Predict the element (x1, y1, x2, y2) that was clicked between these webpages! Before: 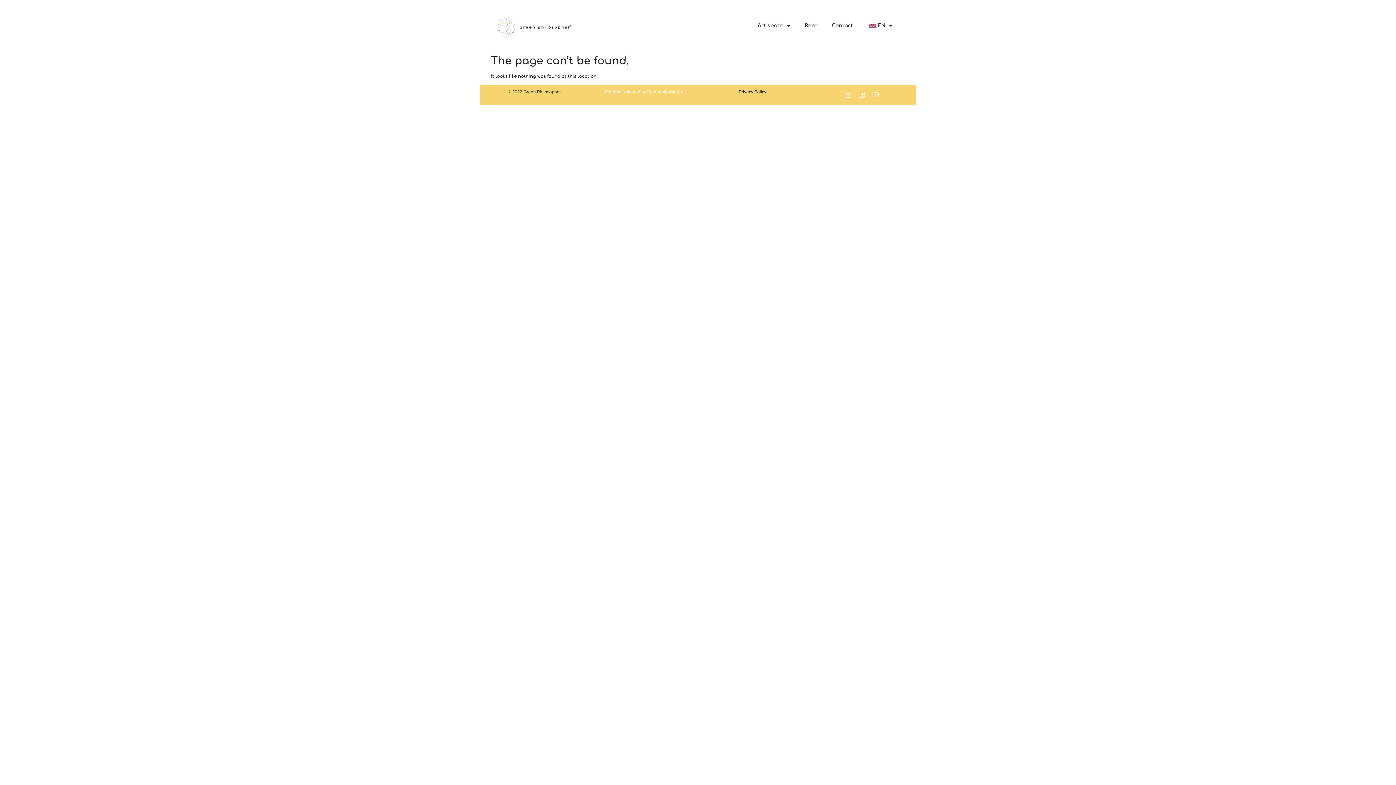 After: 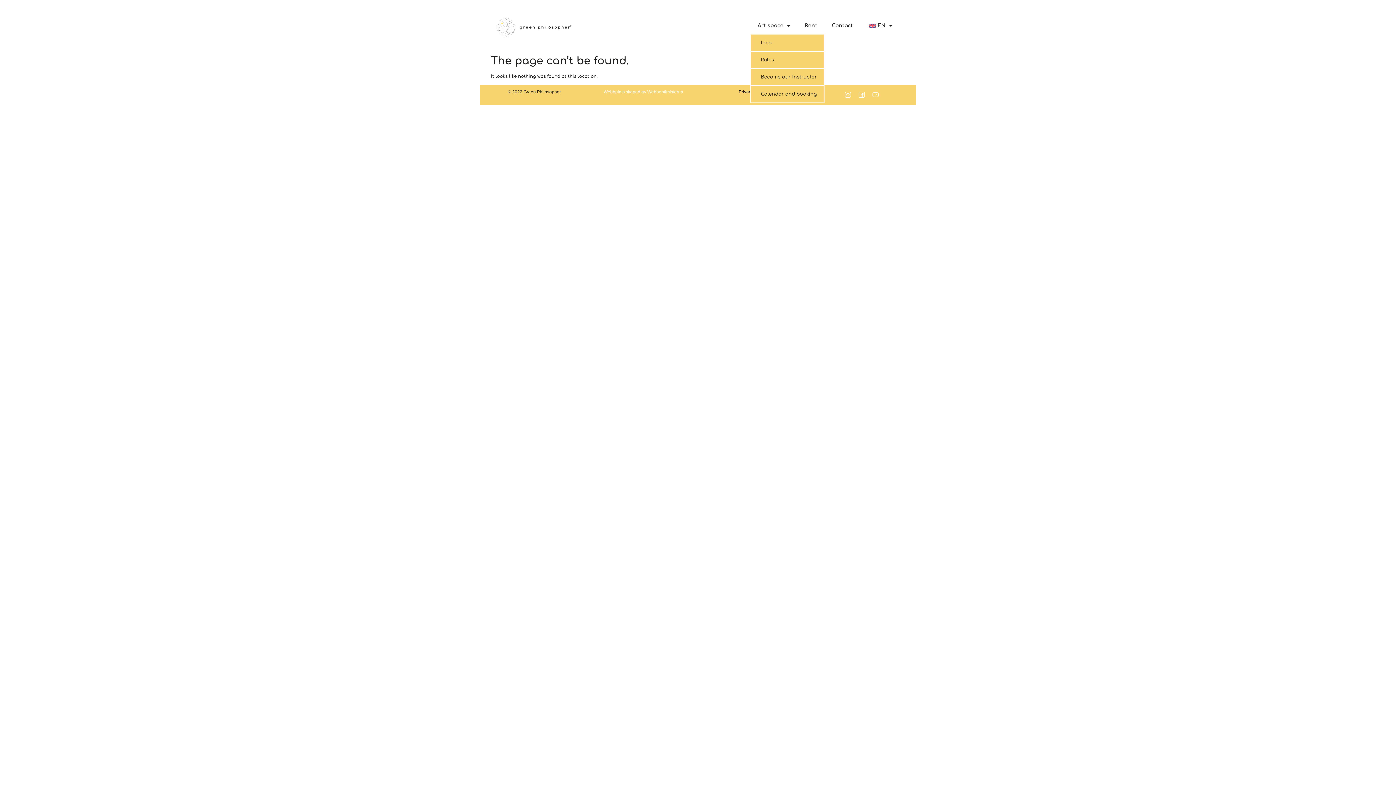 Action: label: Art space bbox: (750, 17, 797, 34)